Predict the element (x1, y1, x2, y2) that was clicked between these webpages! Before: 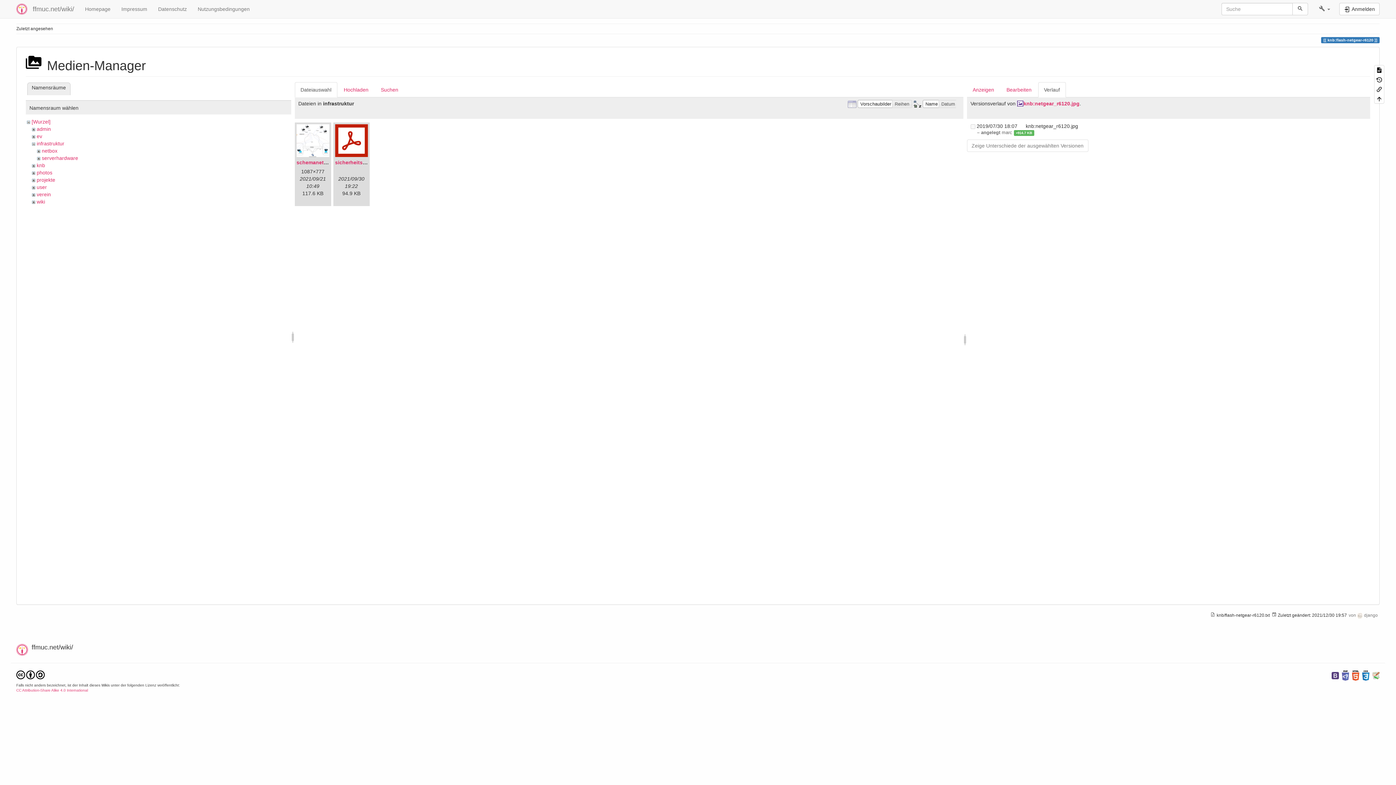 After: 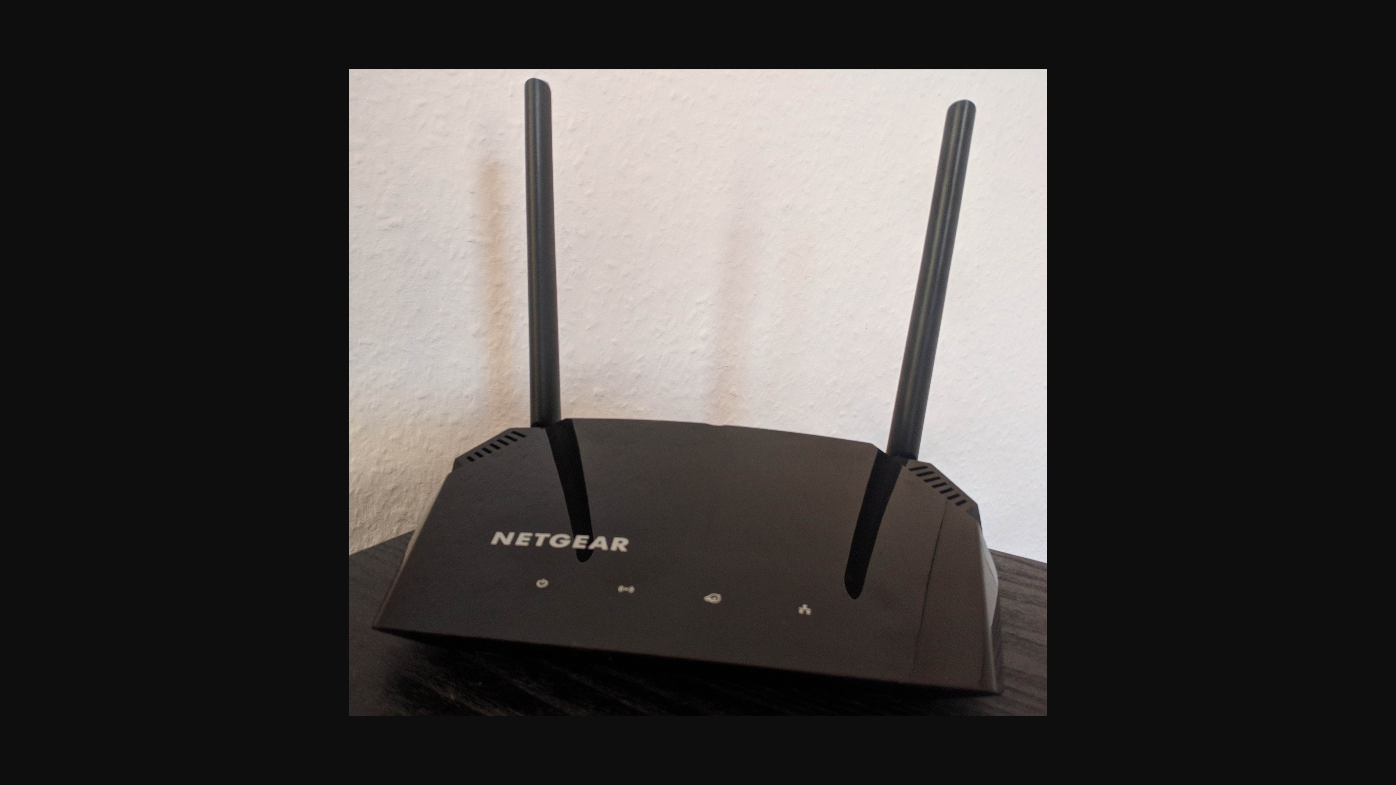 Action: label: knb:netgear_r6120.jpg bbox: (1017, 100, 1079, 106)